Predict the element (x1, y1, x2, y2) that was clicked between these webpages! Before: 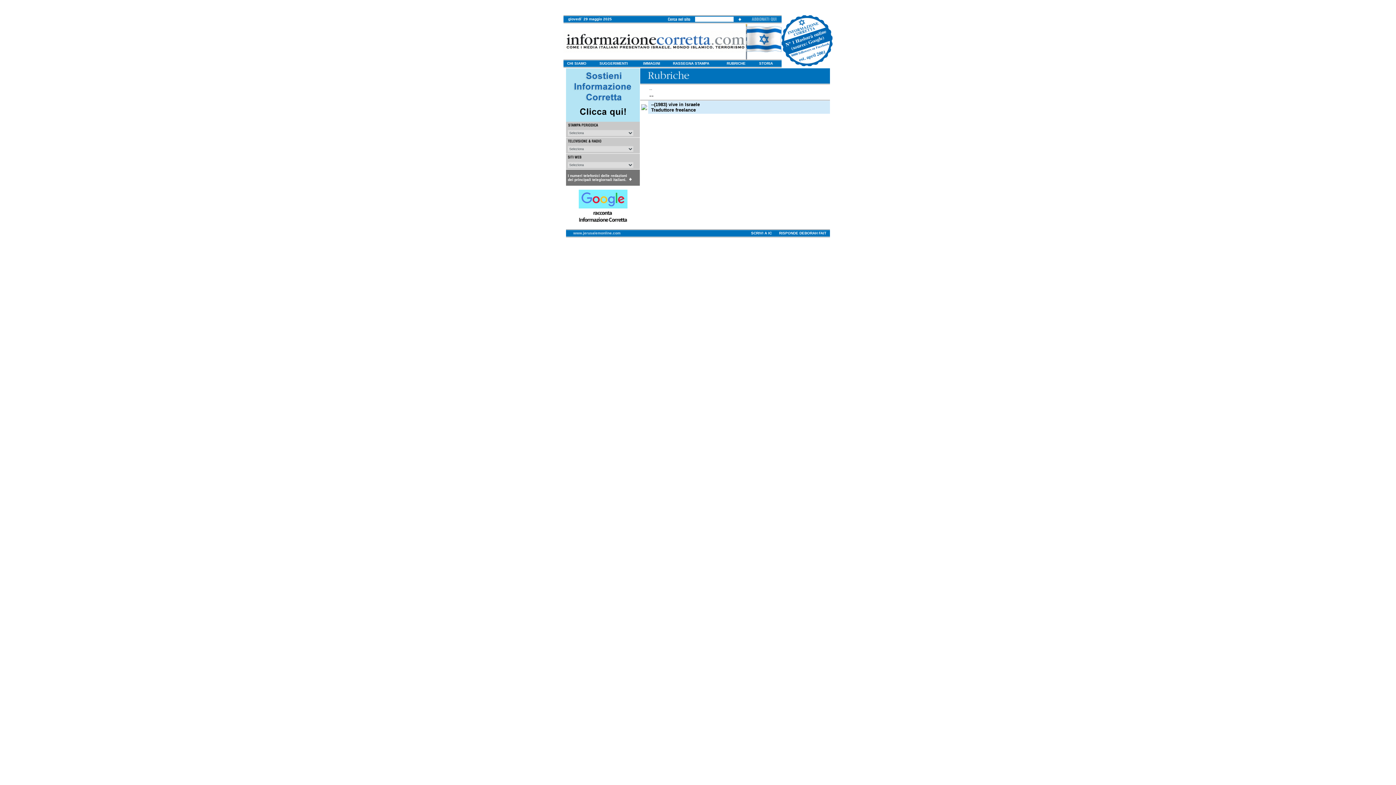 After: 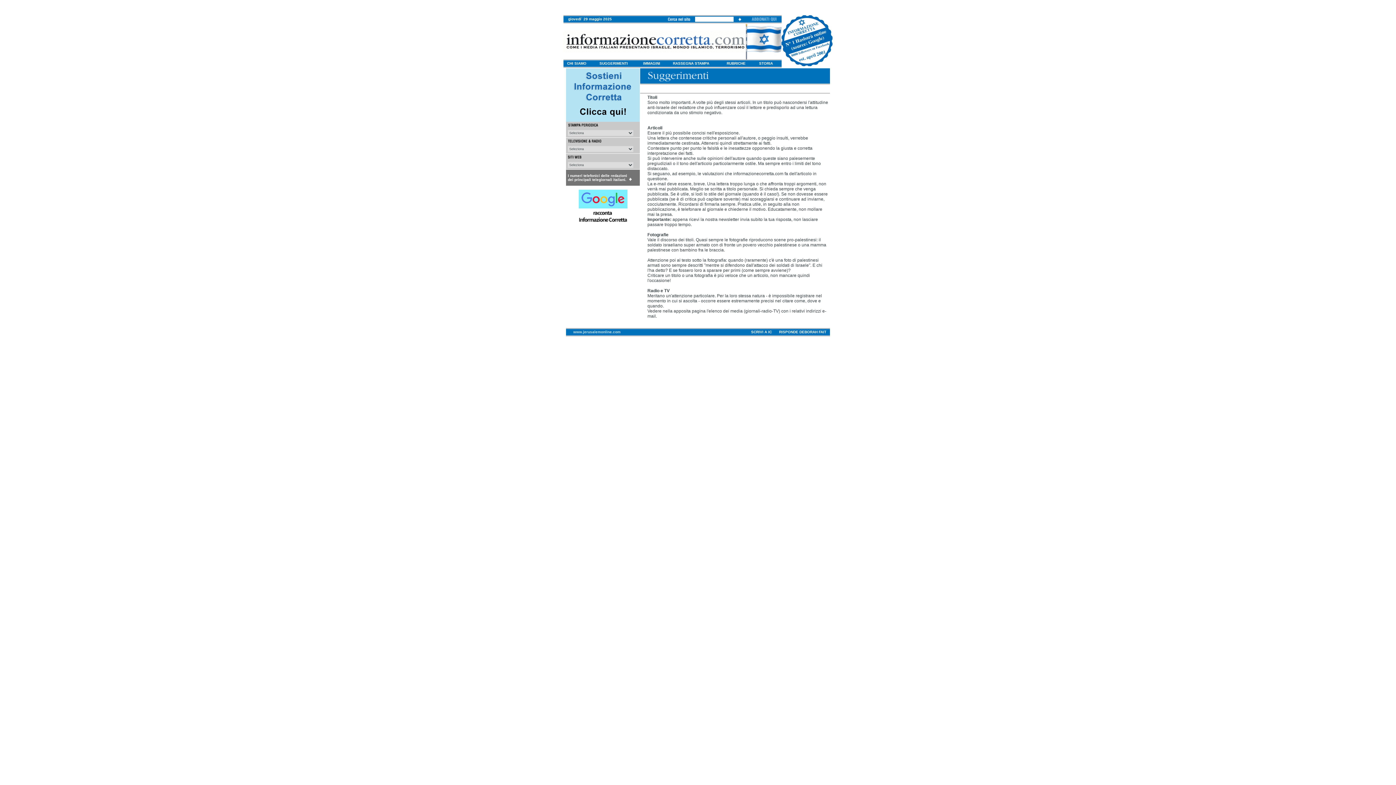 Action: bbox: (599, 61, 628, 65) label: SUGGERIMENTI